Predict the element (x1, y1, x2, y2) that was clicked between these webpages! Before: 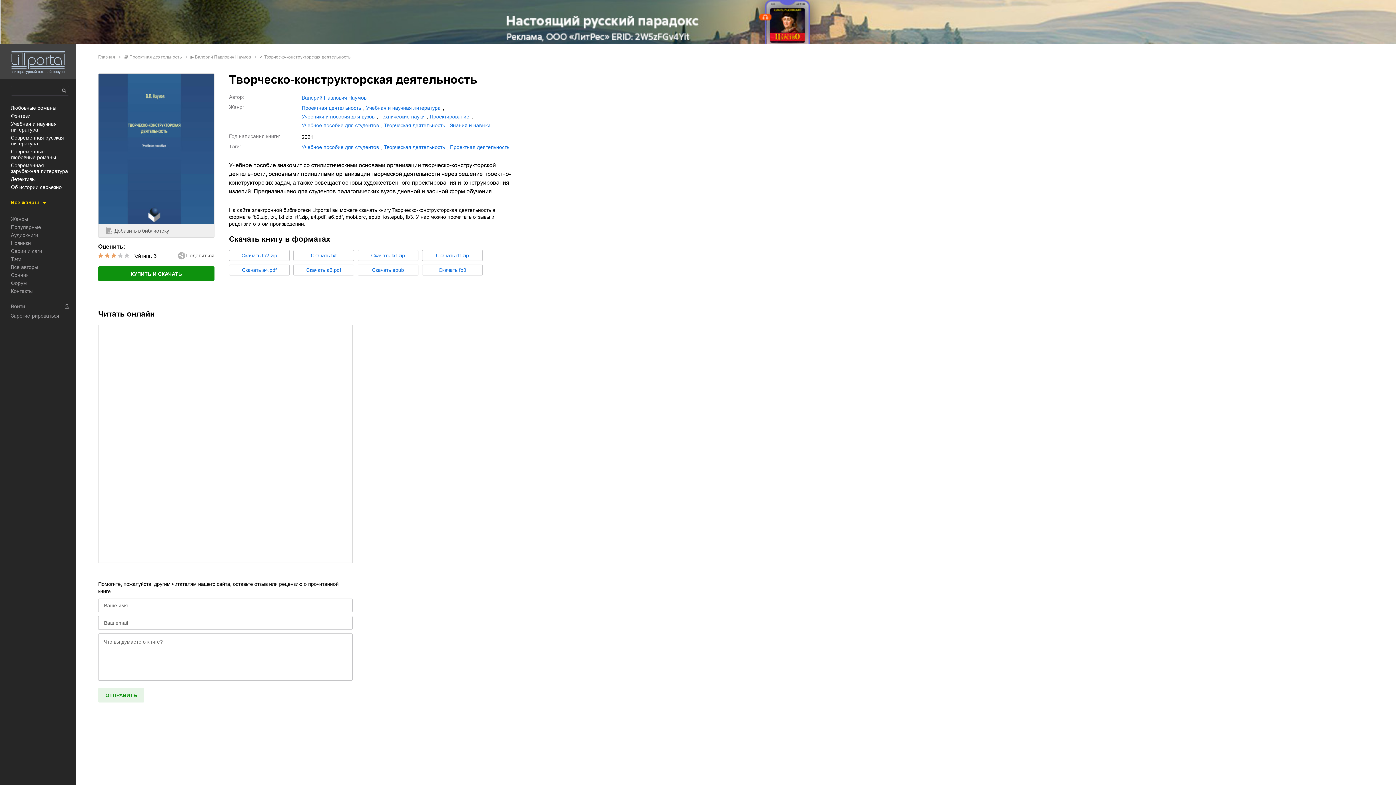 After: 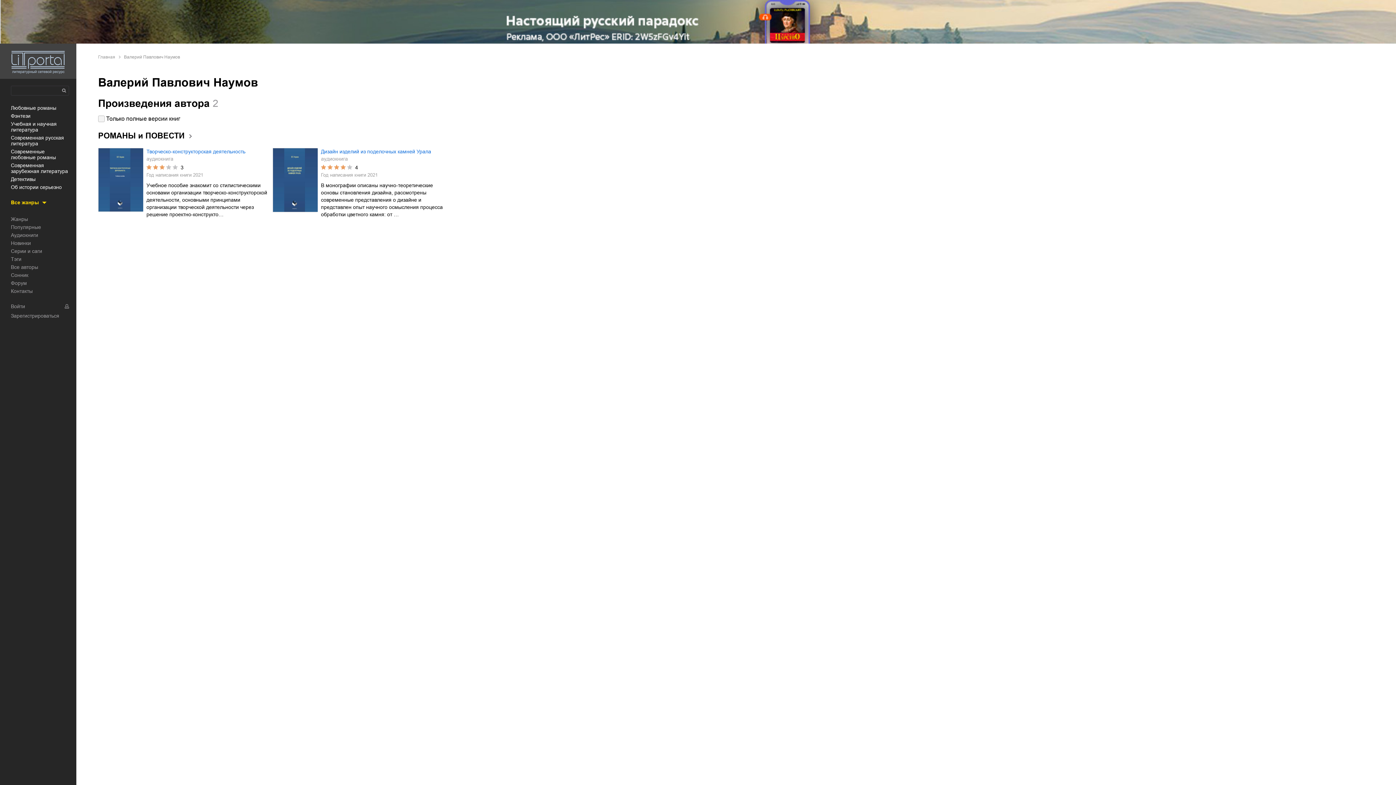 Action: label: Валерий Павлович Наумов bbox: (301, 94, 366, 101)